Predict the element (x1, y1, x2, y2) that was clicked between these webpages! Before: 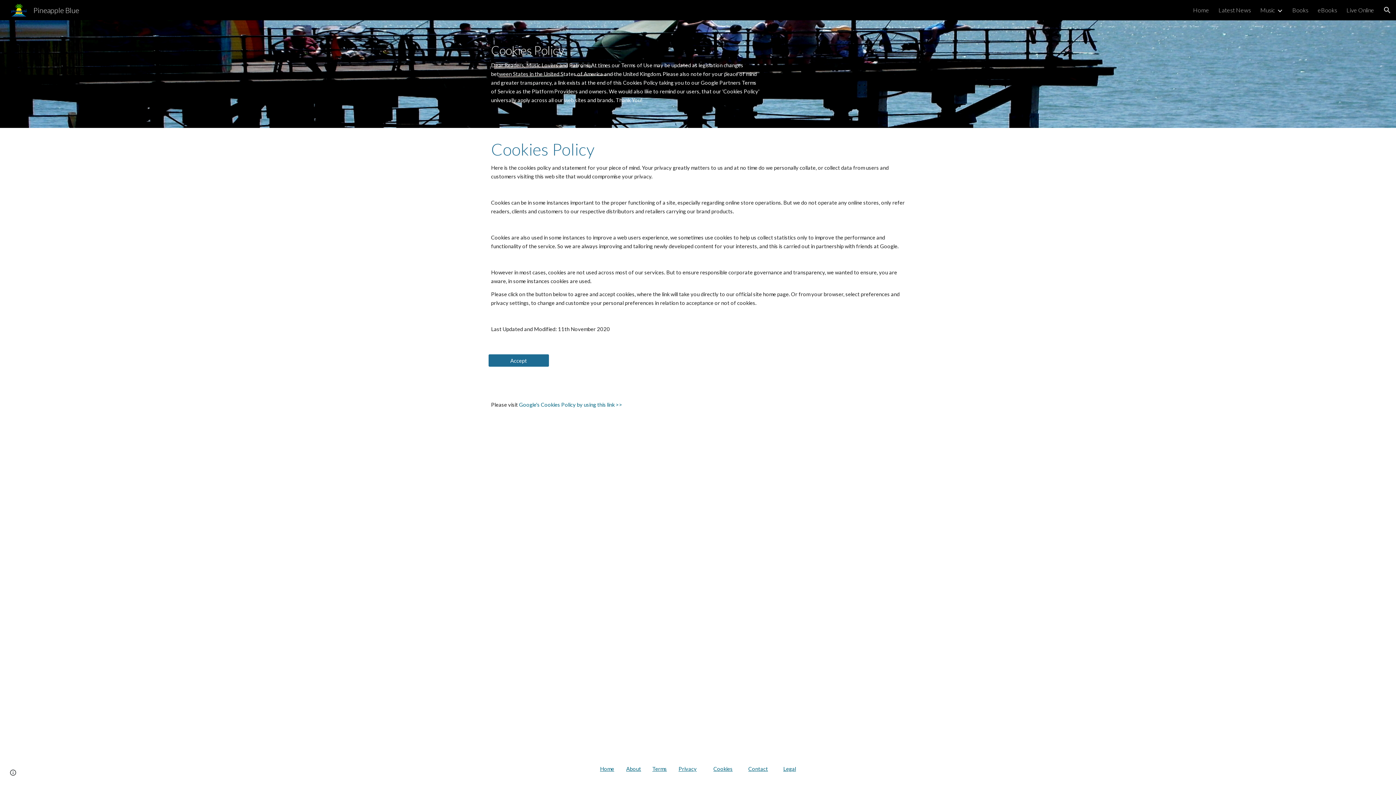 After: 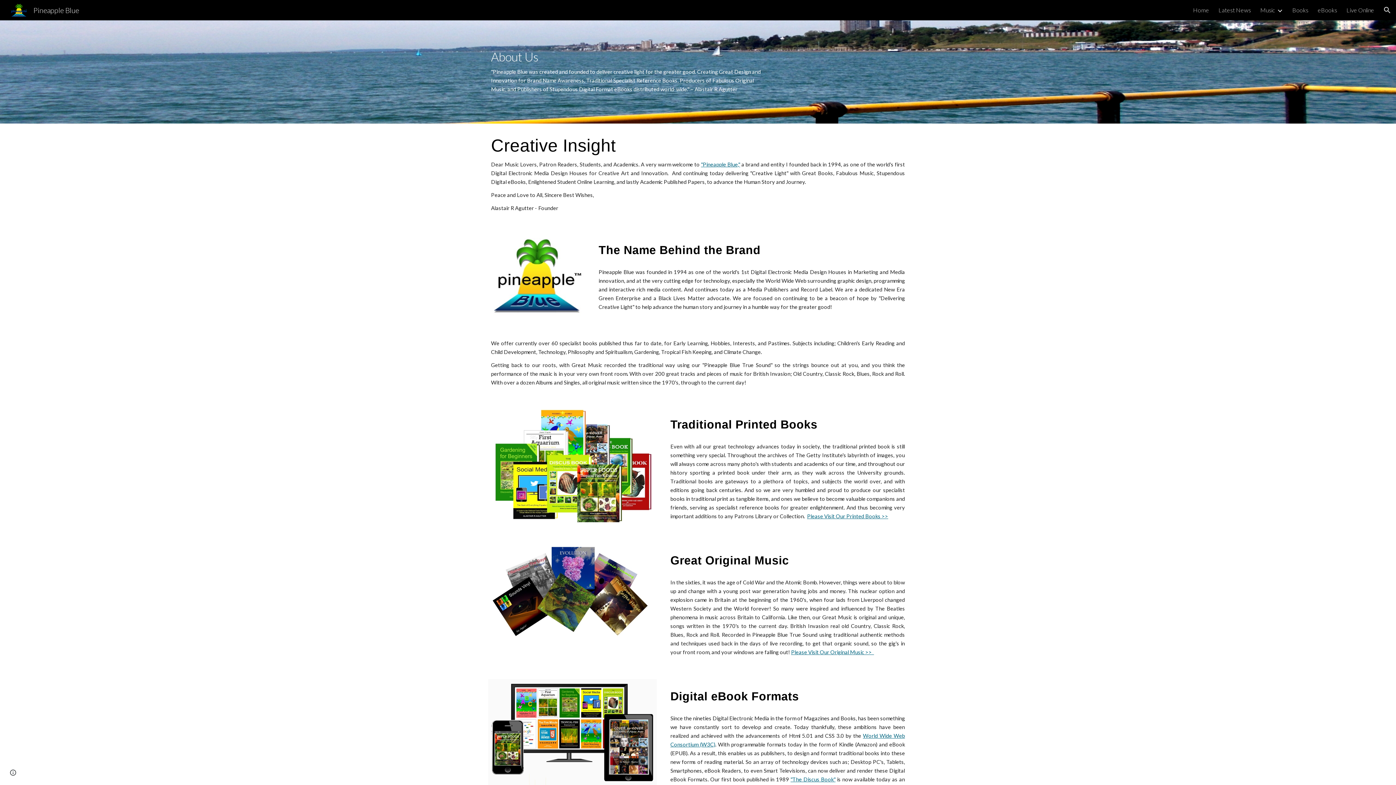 Action: bbox: (626, 766, 652, 772) label: About		